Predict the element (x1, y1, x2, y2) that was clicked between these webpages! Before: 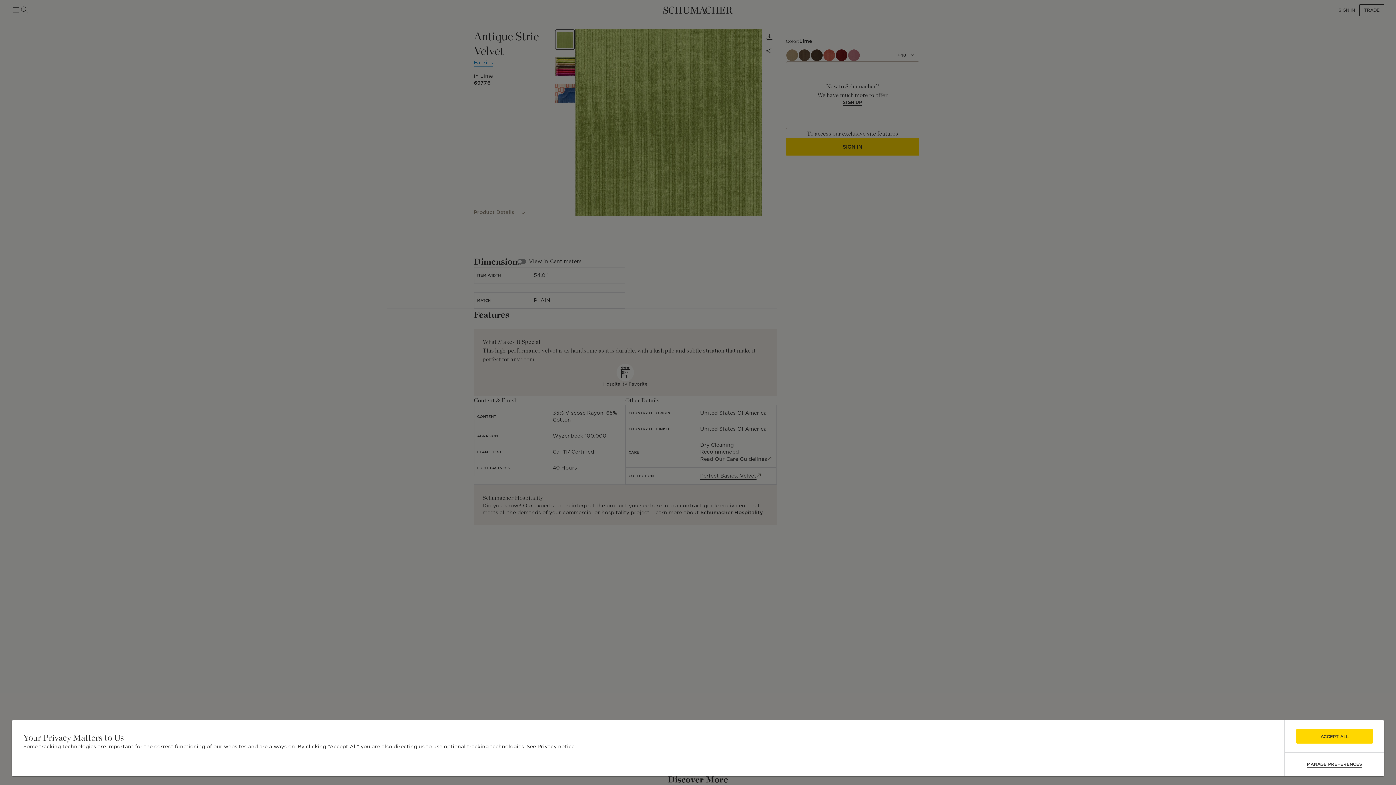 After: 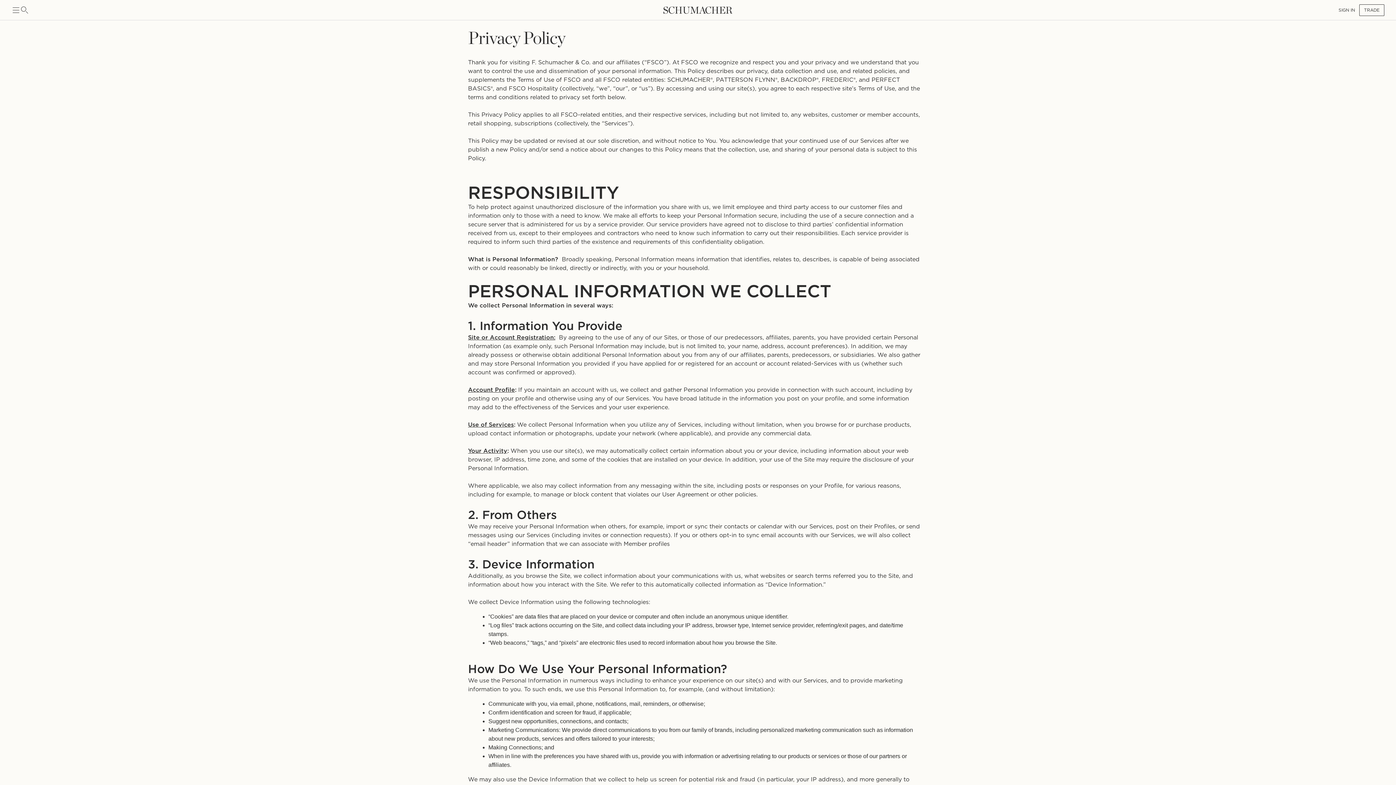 Action: label: Privacy notice. bbox: (537, 744, 575, 749)